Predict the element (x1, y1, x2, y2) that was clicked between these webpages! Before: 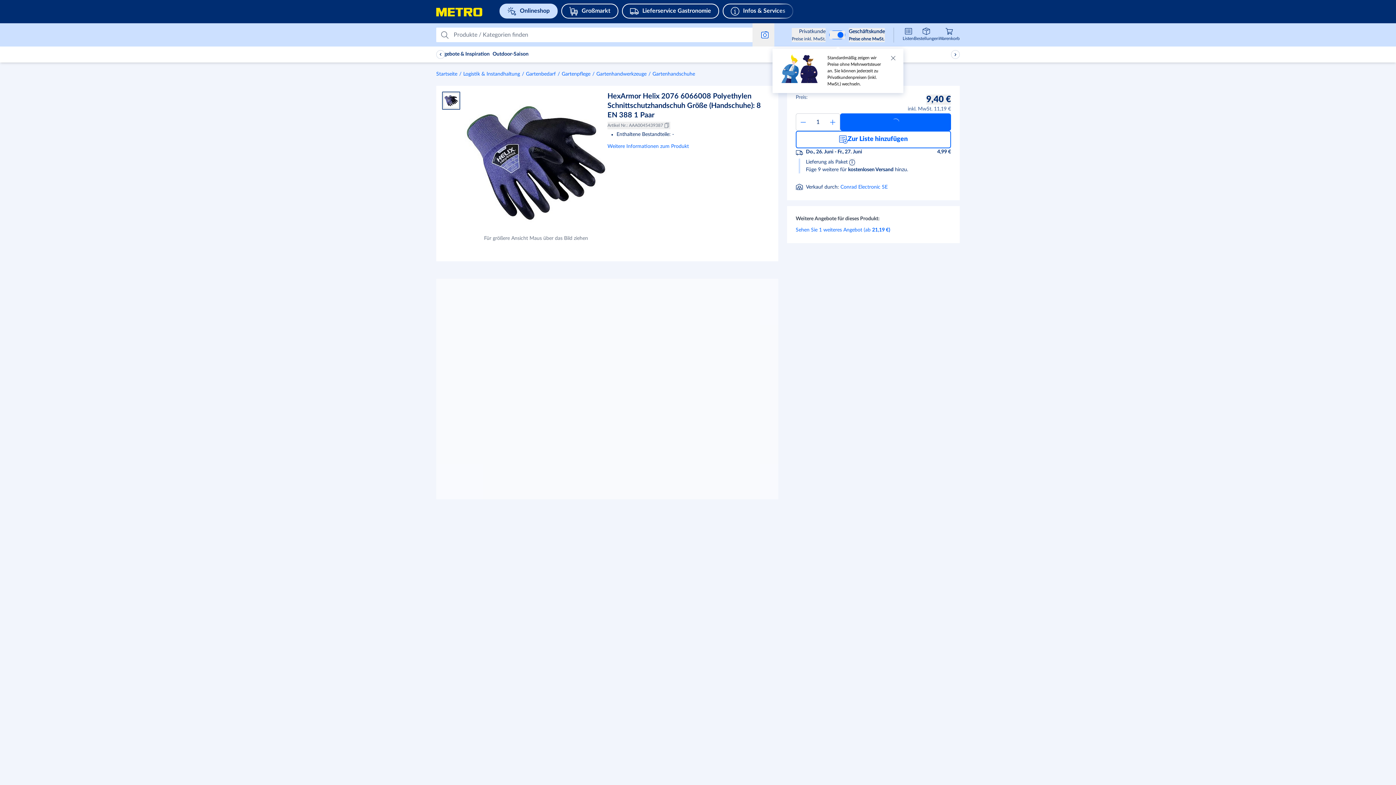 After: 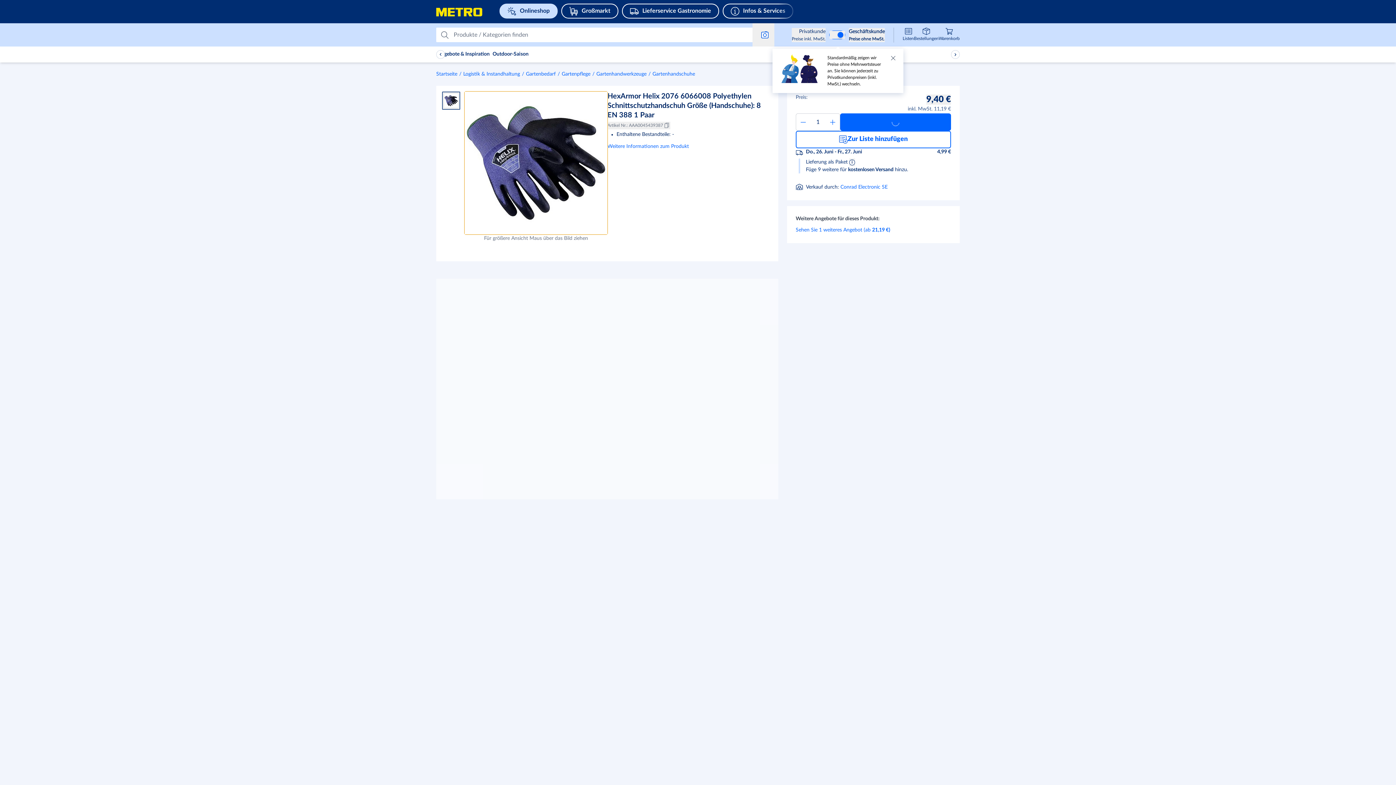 Action: bbox: (464, 91, 607, 234) label: Bild vergrößern